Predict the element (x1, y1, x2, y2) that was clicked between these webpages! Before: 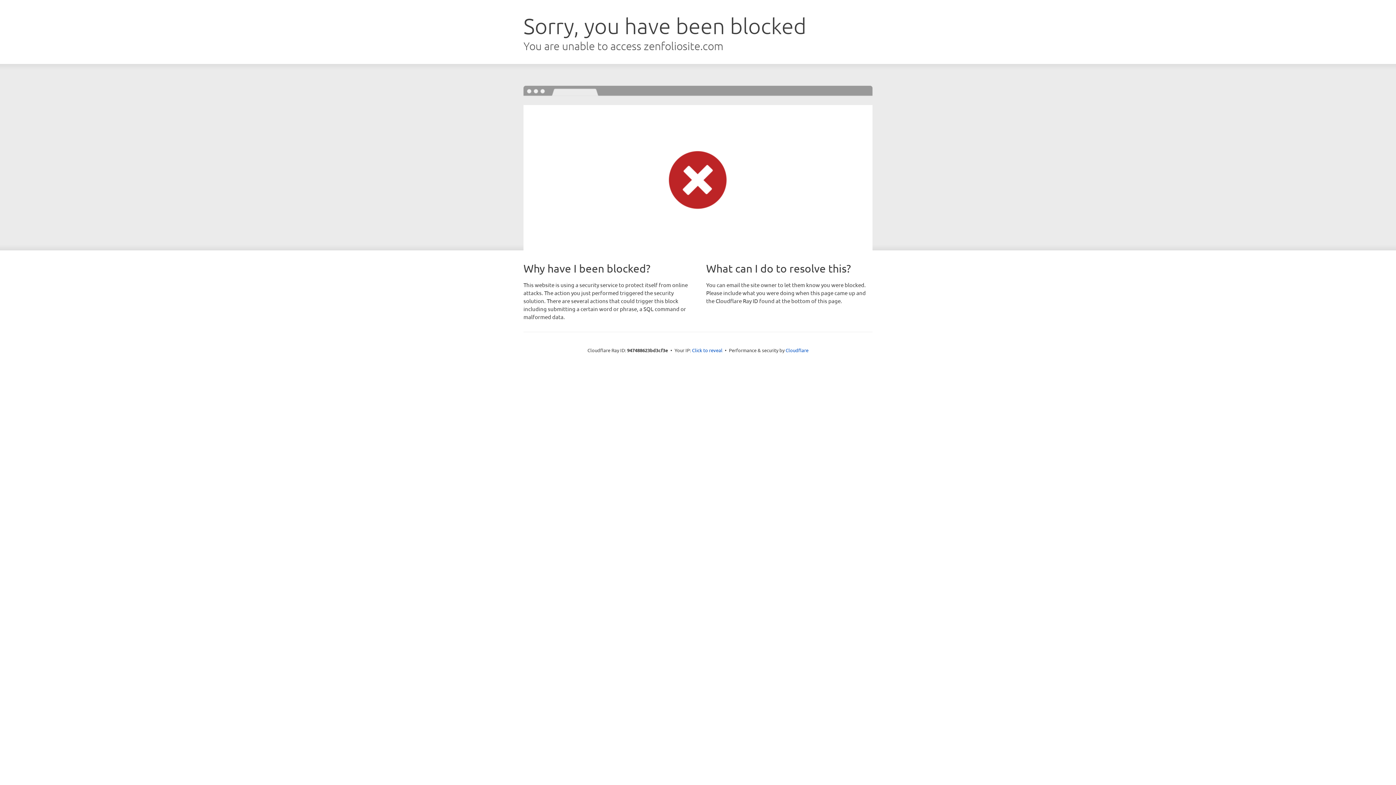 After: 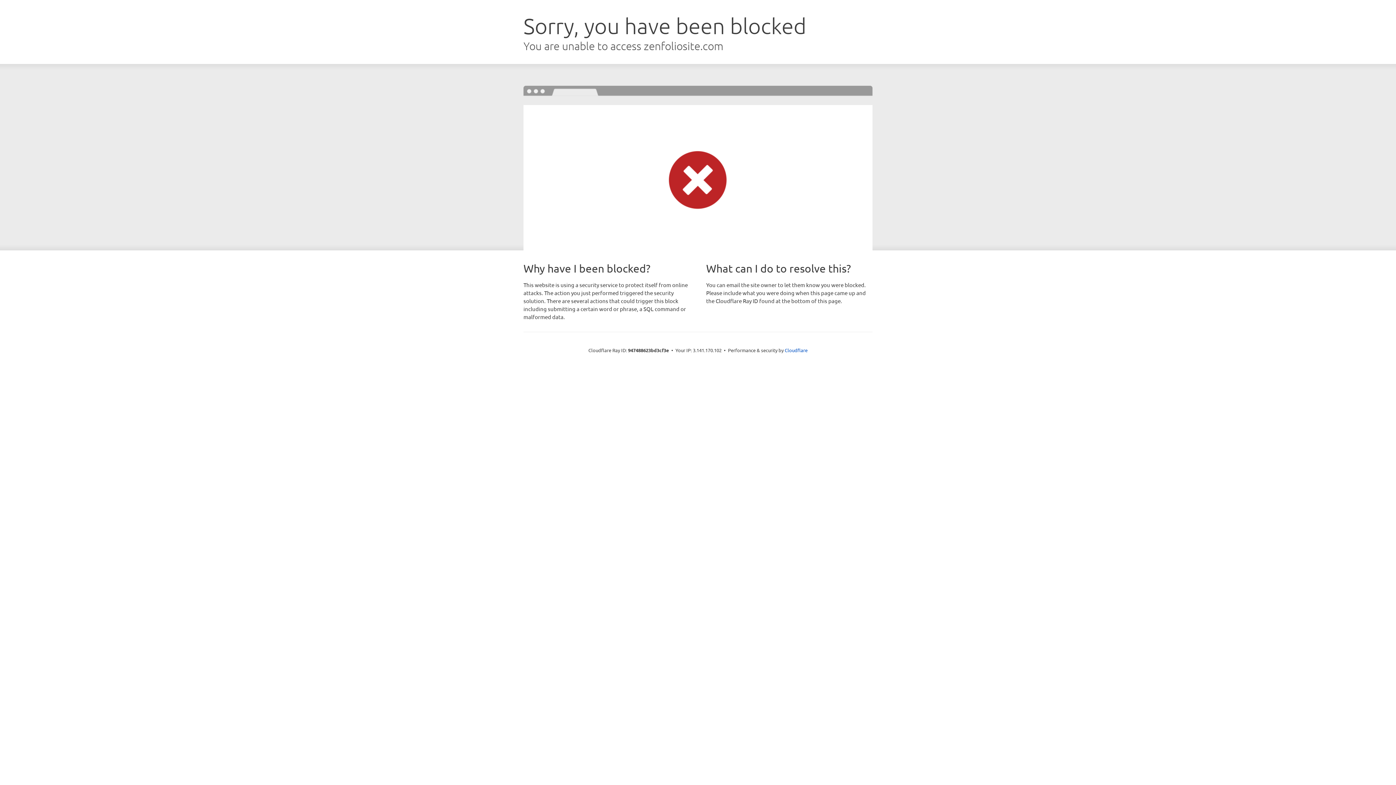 Action: label: Click to reveal bbox: (692, 346, 722, 353)